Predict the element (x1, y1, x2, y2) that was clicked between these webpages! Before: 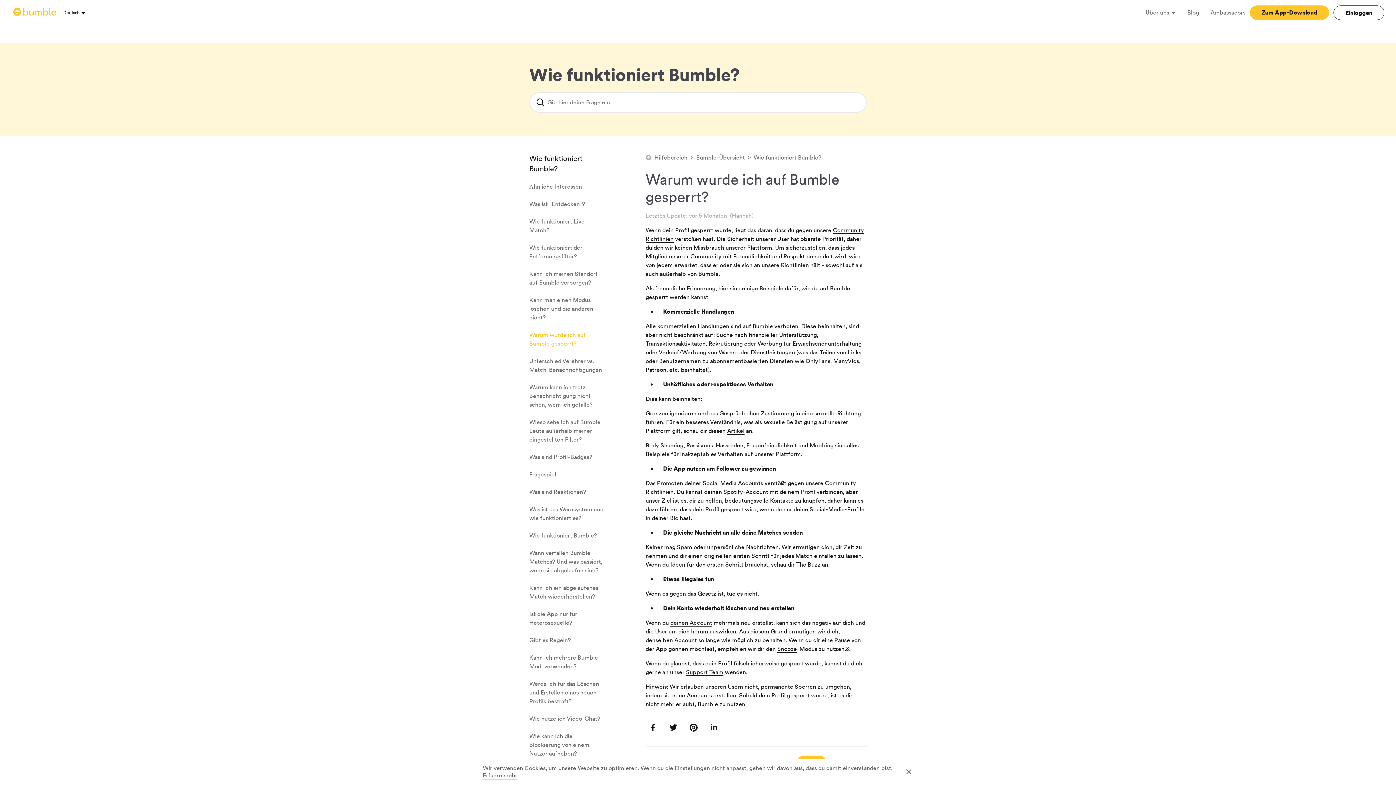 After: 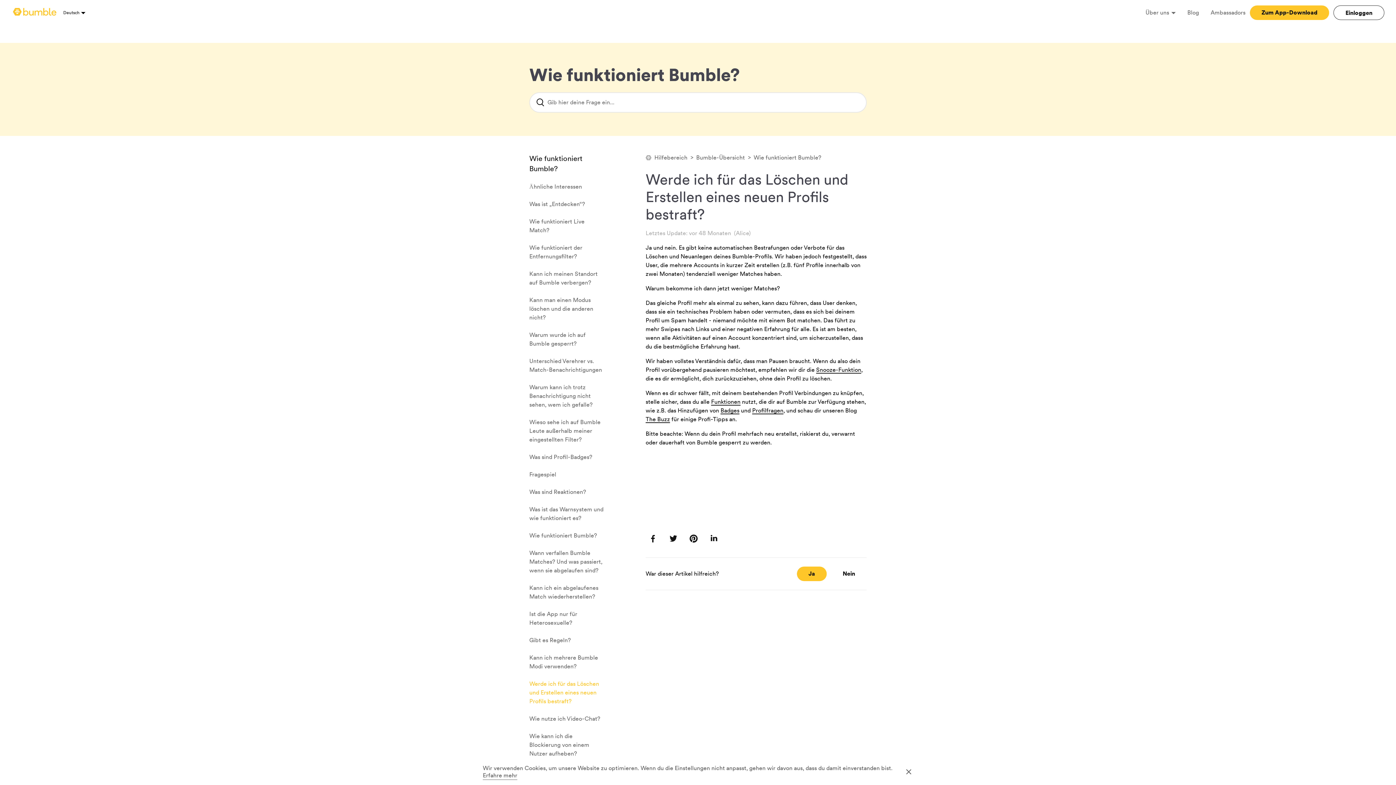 Action: bbox: (670, 618, 712, 627) label: deinen Account